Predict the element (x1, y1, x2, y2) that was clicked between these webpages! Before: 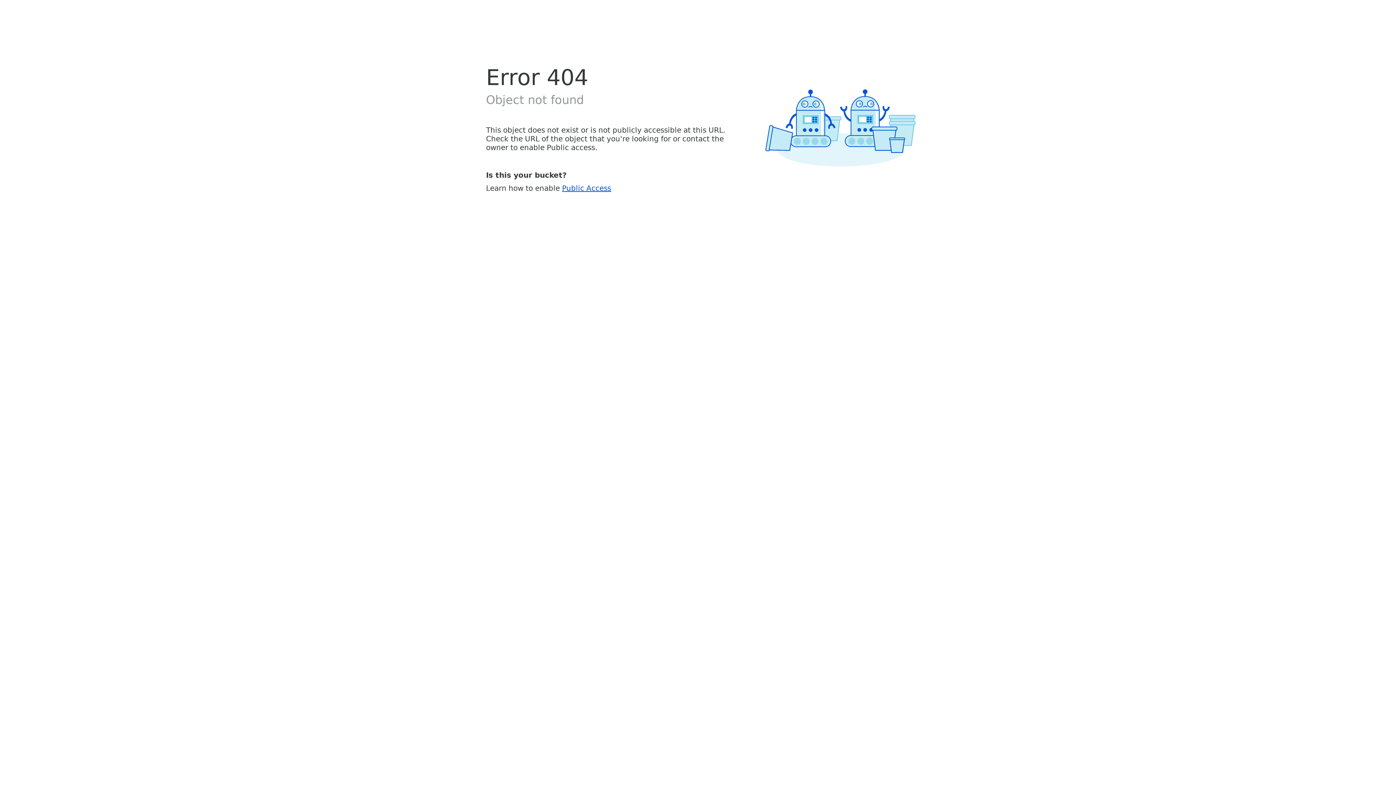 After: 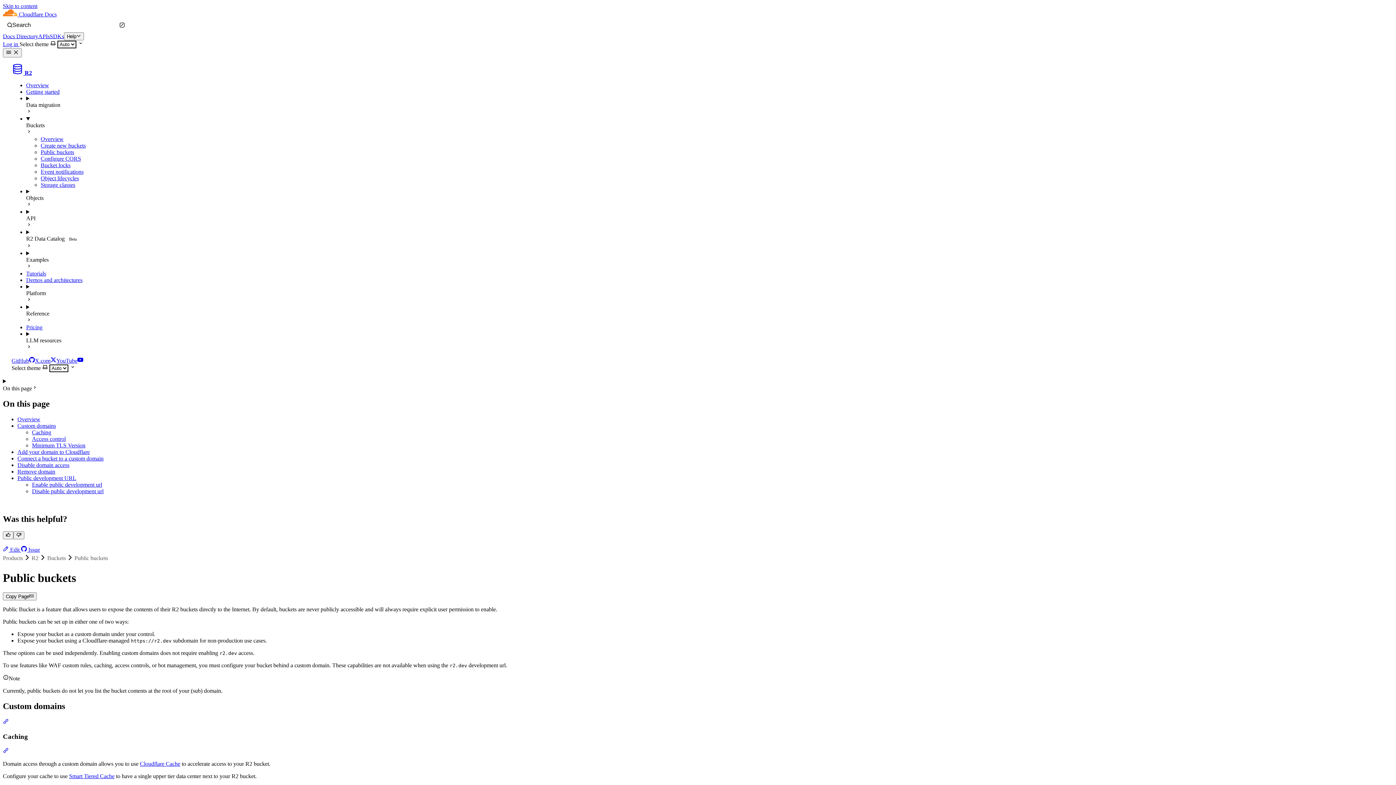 Action: label: Public Access bbox: (562, 183, 611, 192)